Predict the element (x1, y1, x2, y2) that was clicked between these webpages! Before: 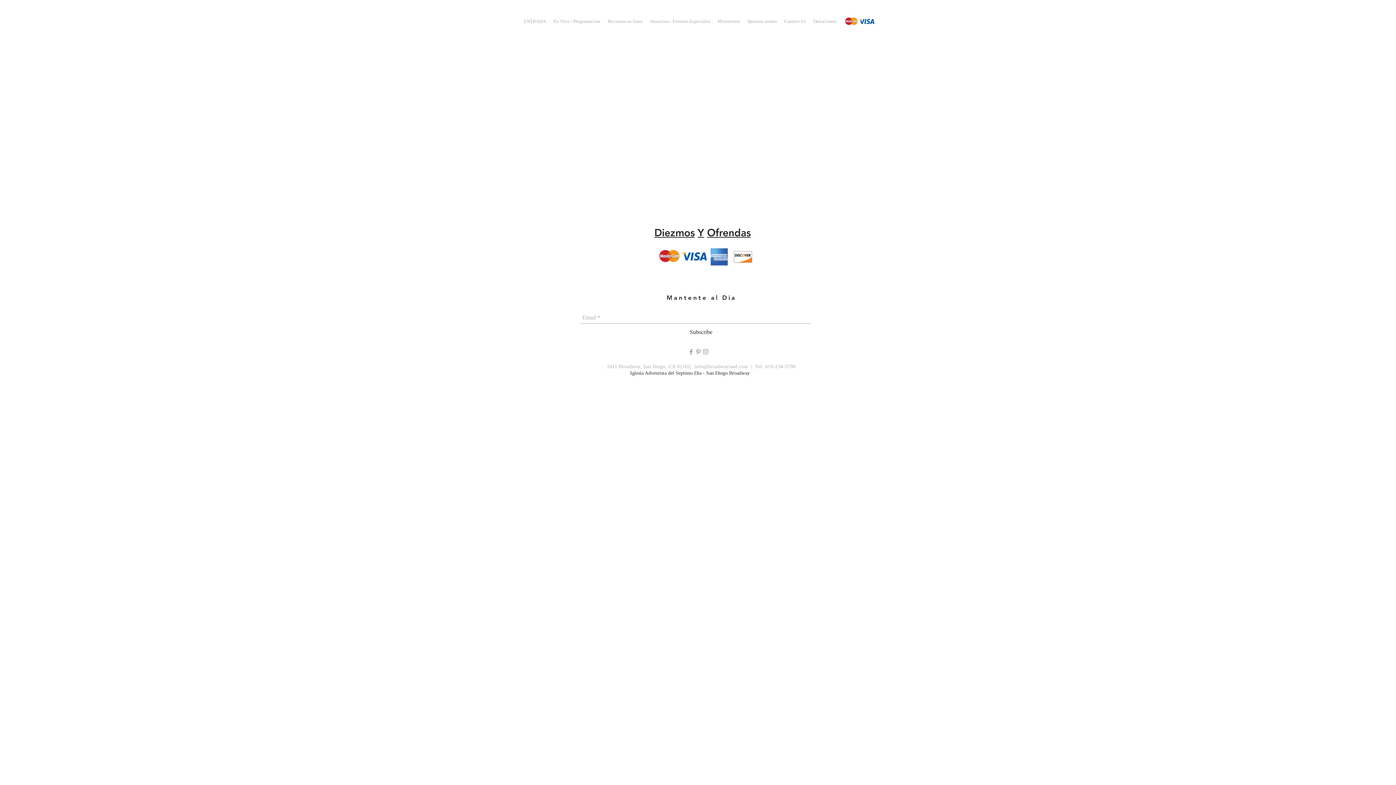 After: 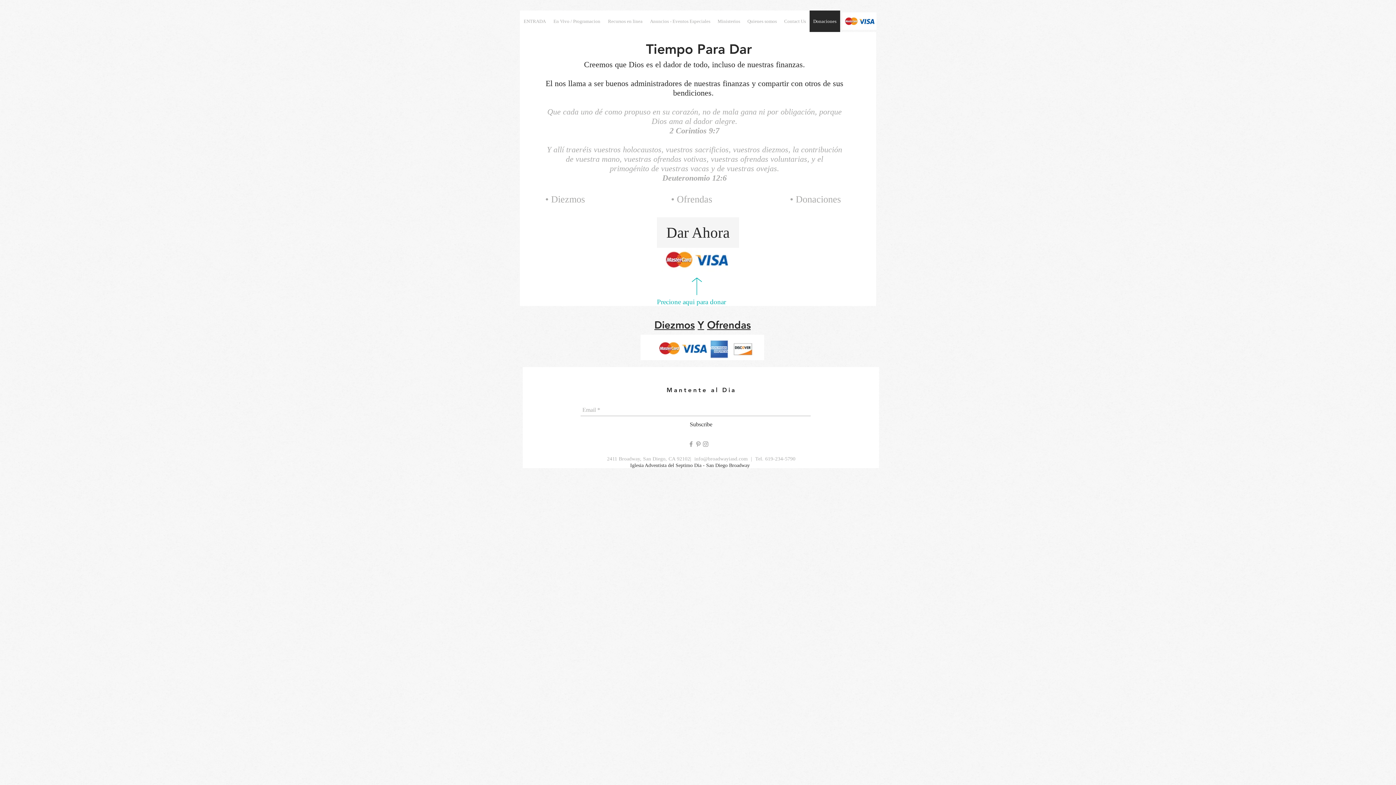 Action: label: Diezmos bbox: (654, 226, 694, 238)